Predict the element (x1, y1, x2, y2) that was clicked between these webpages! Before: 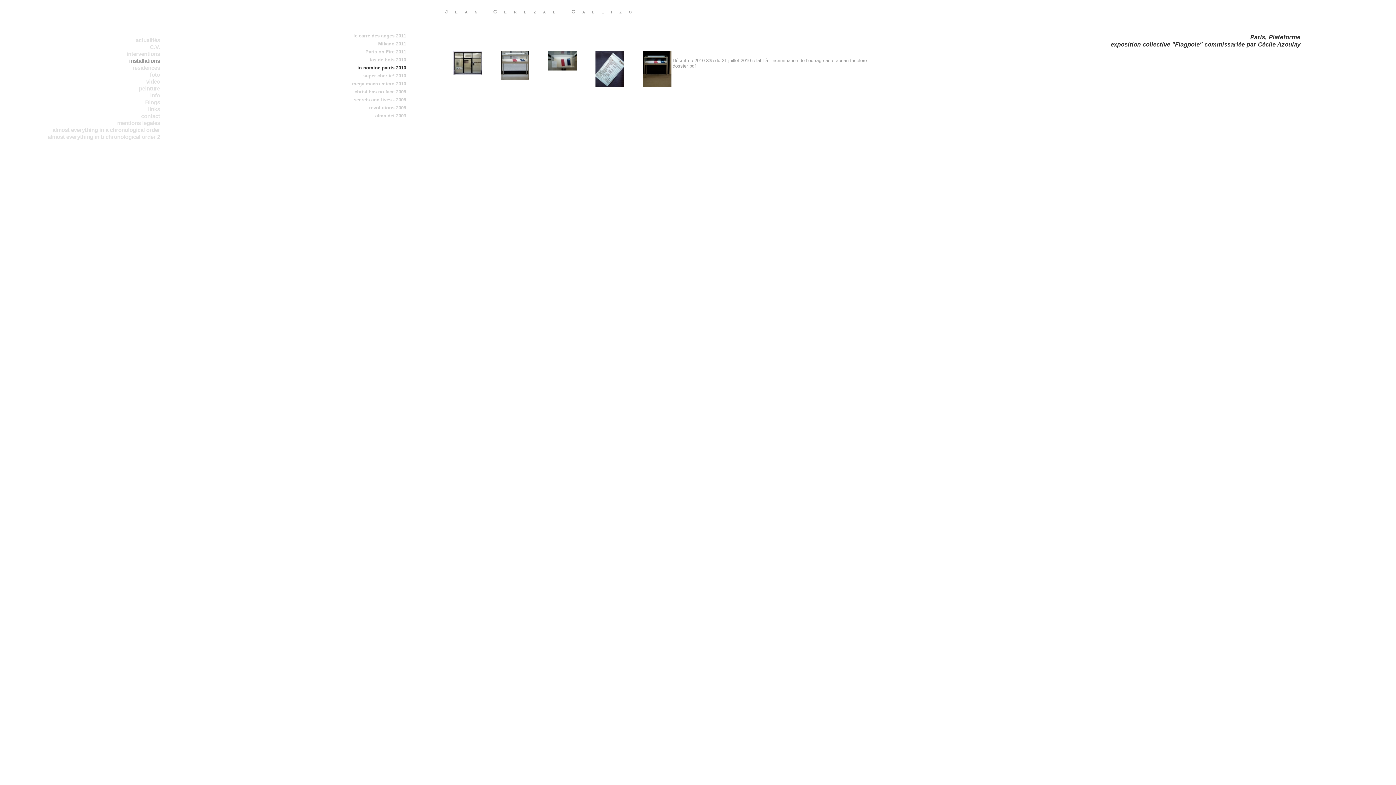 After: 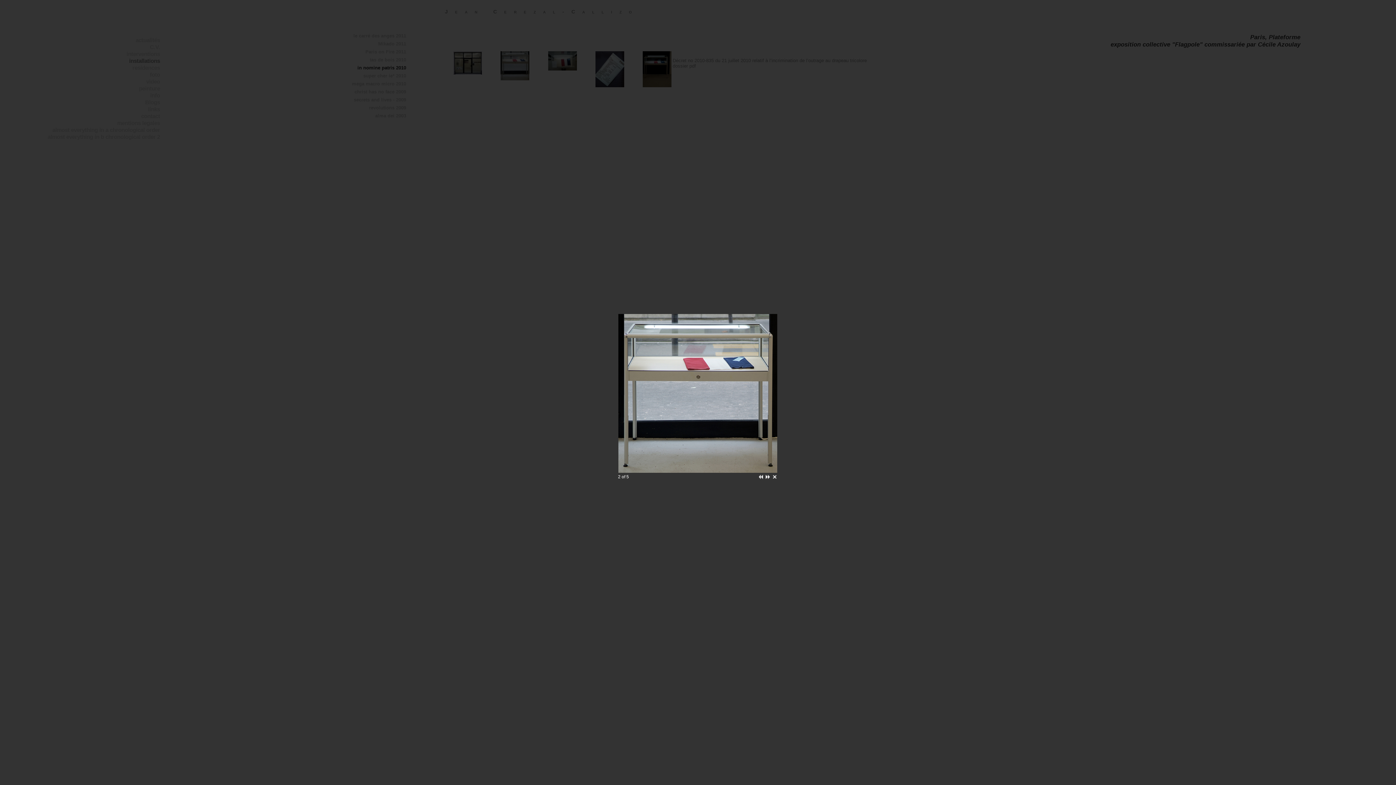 Action: bbox: (500, 76, 530, 81)